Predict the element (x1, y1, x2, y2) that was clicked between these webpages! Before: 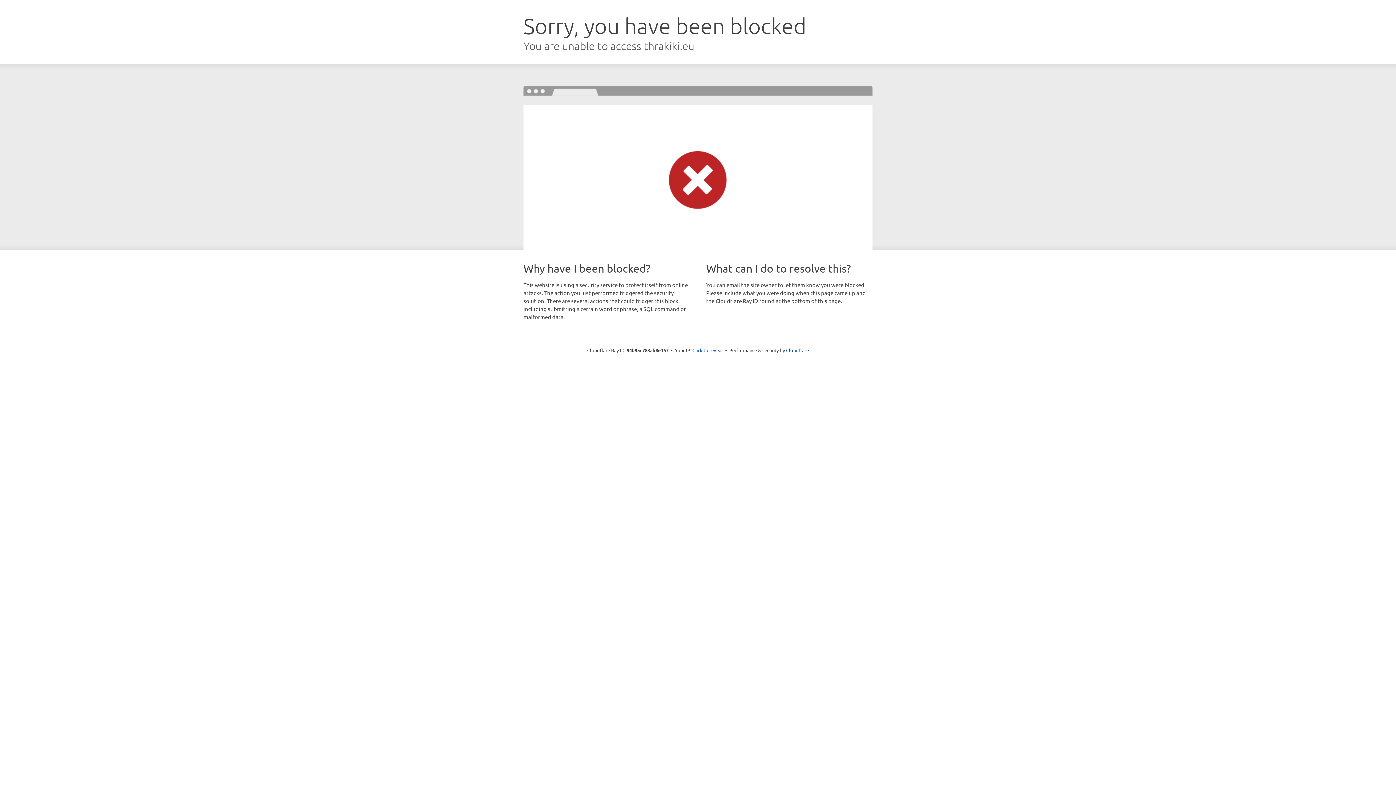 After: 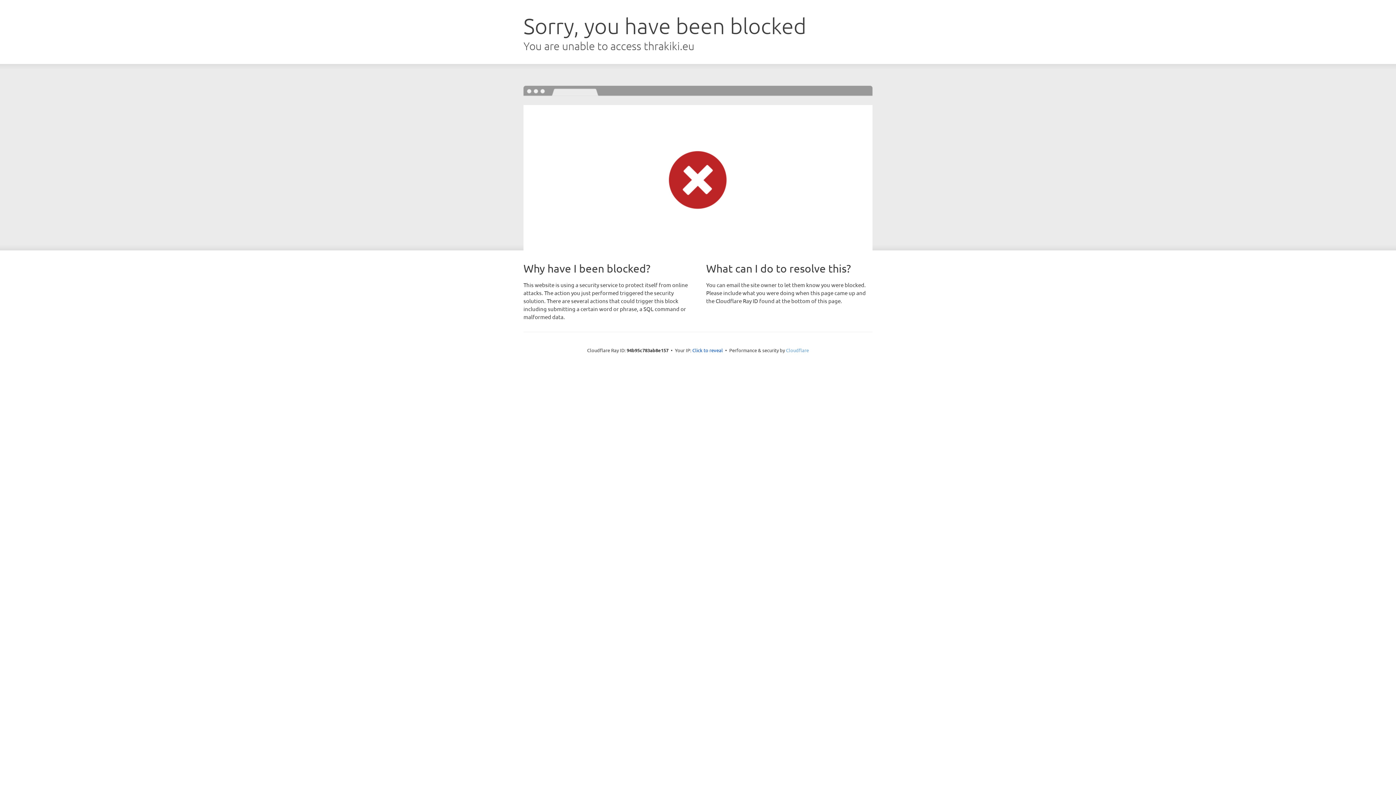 Action: label: Cloudflare bbox: (786, 347, 809, 353)